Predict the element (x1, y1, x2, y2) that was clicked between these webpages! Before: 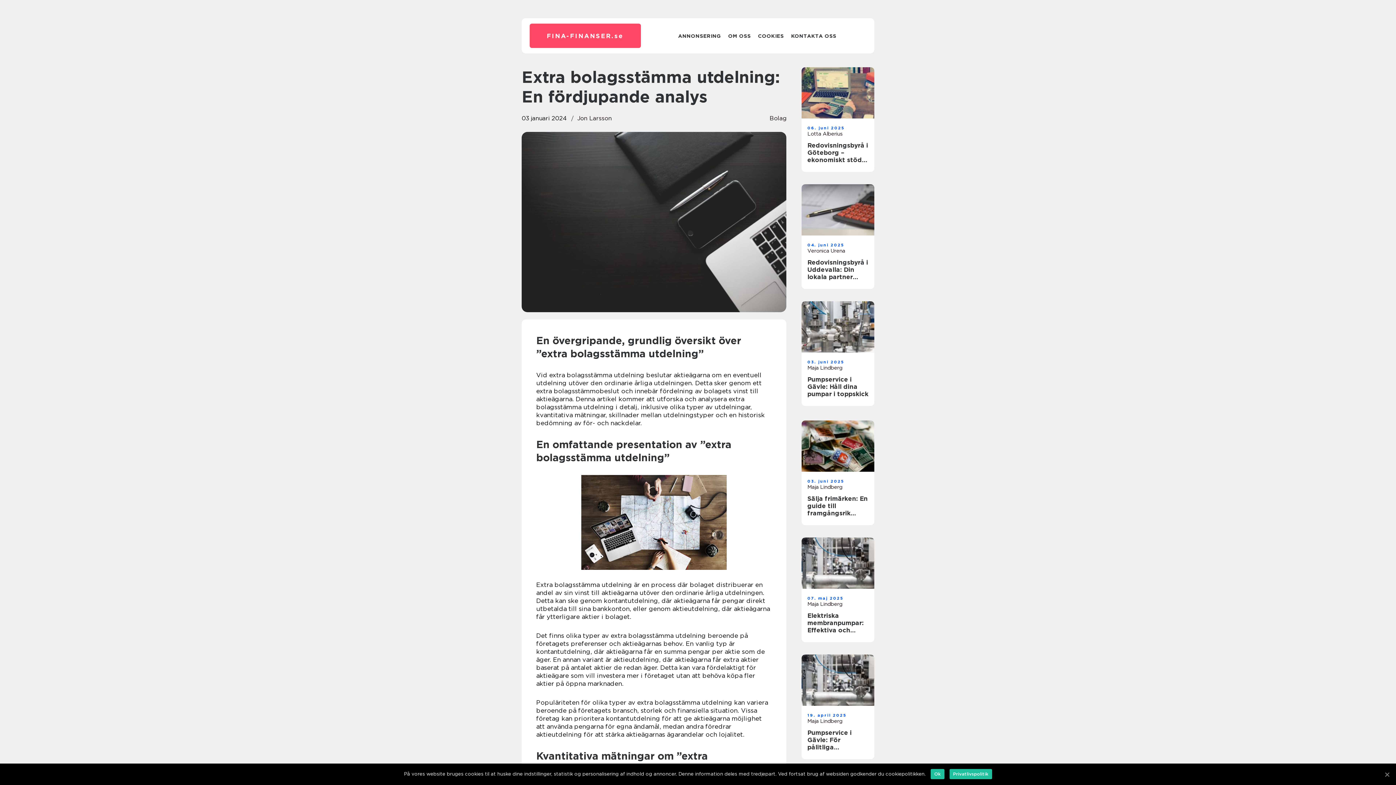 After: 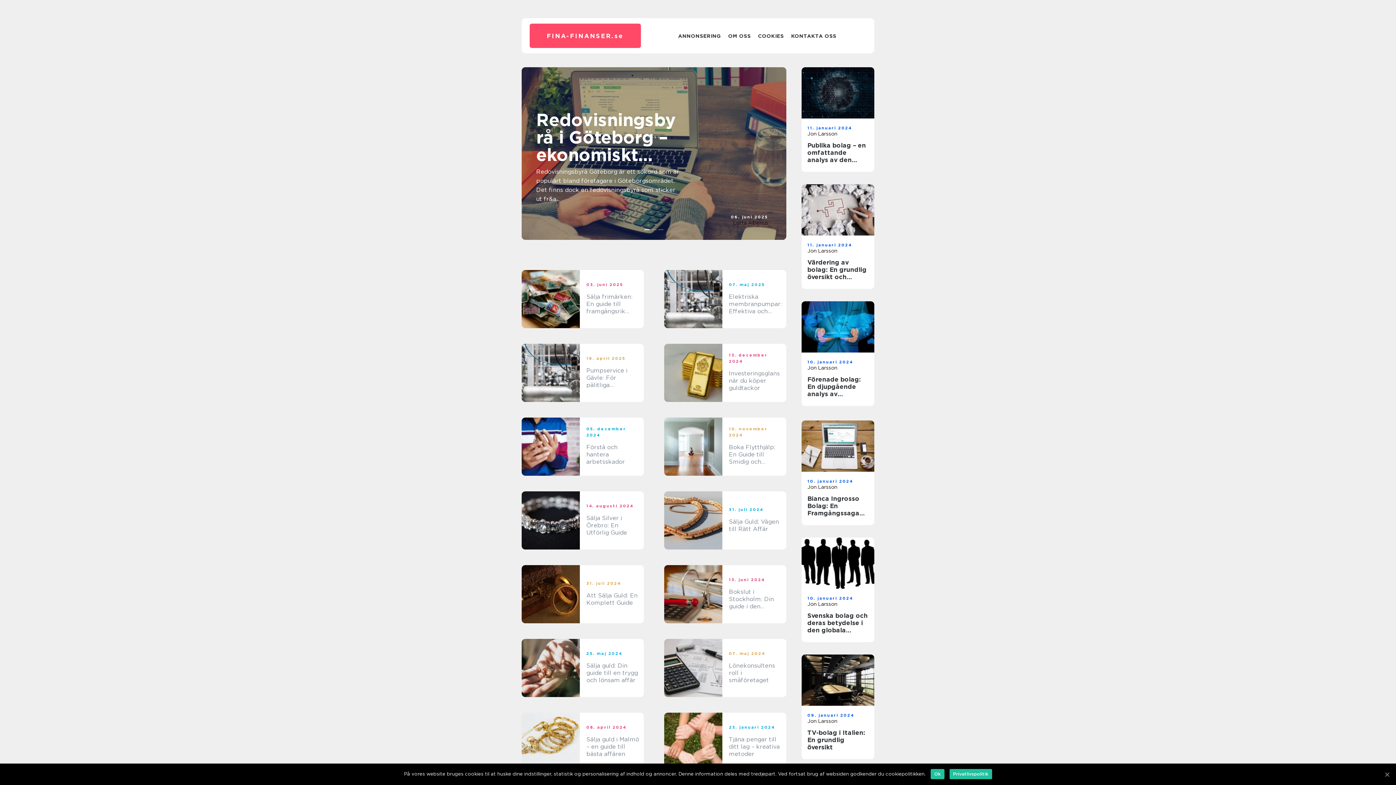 Action: bbox: (807, 718, 868, 724) label: Maja Lindberg